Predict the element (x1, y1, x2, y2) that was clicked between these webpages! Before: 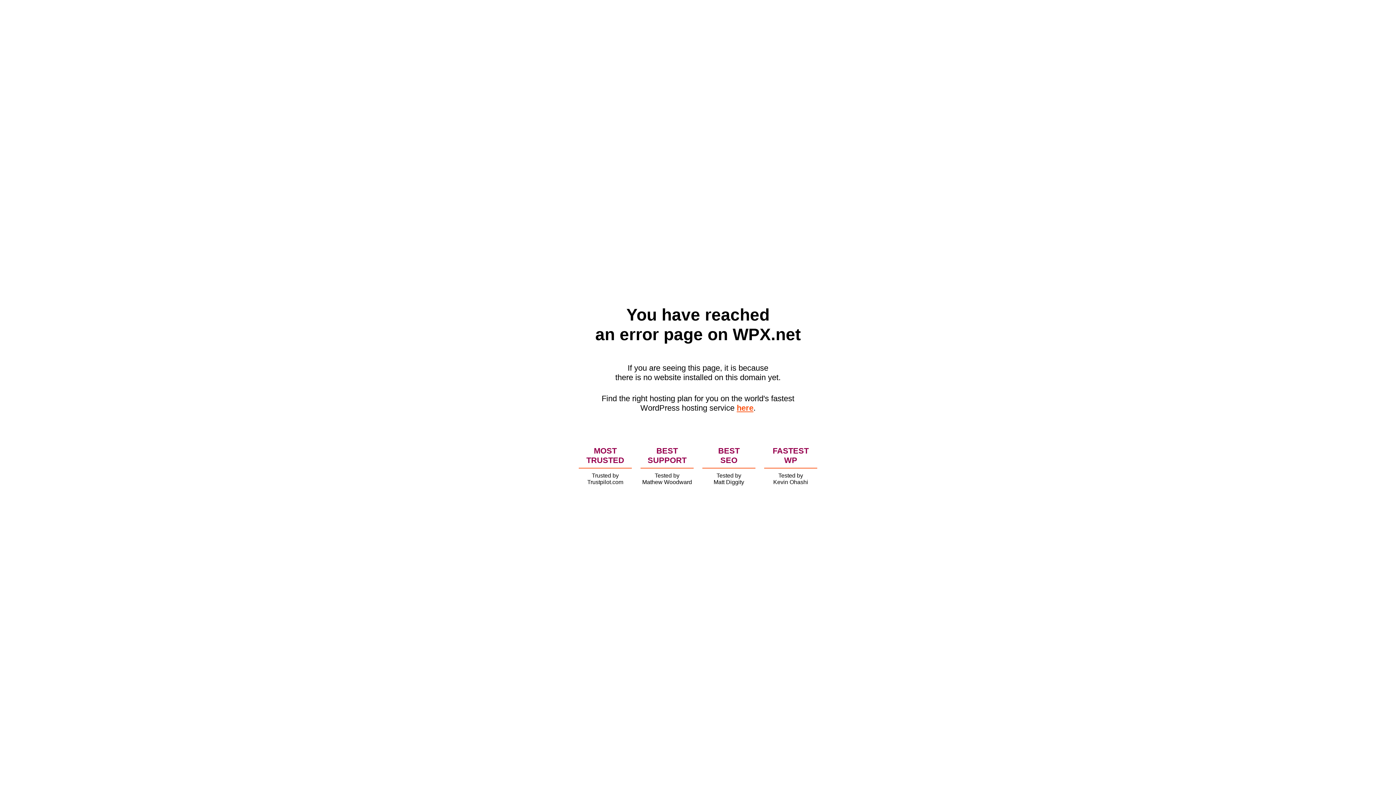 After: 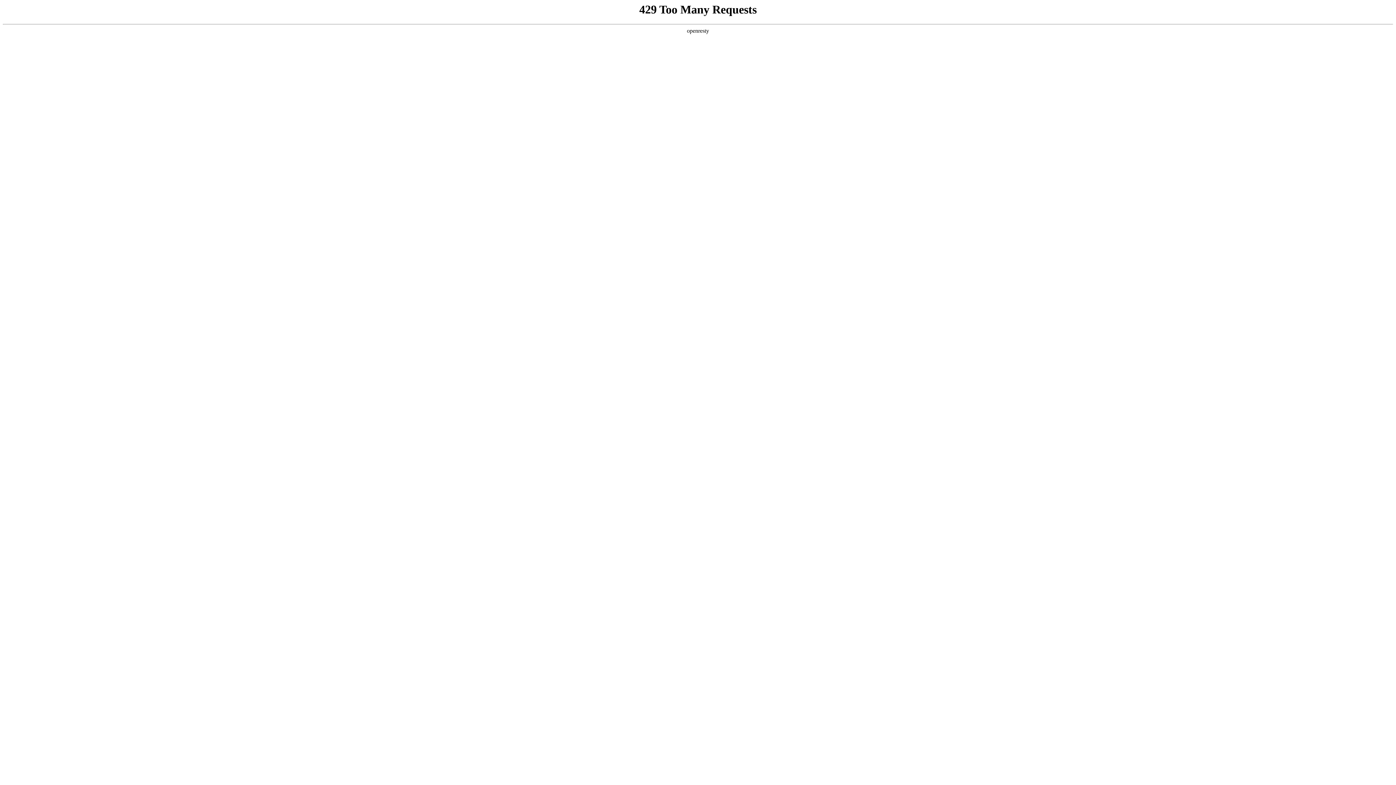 Action: bbox: (736, 403, 753, 412) label: here